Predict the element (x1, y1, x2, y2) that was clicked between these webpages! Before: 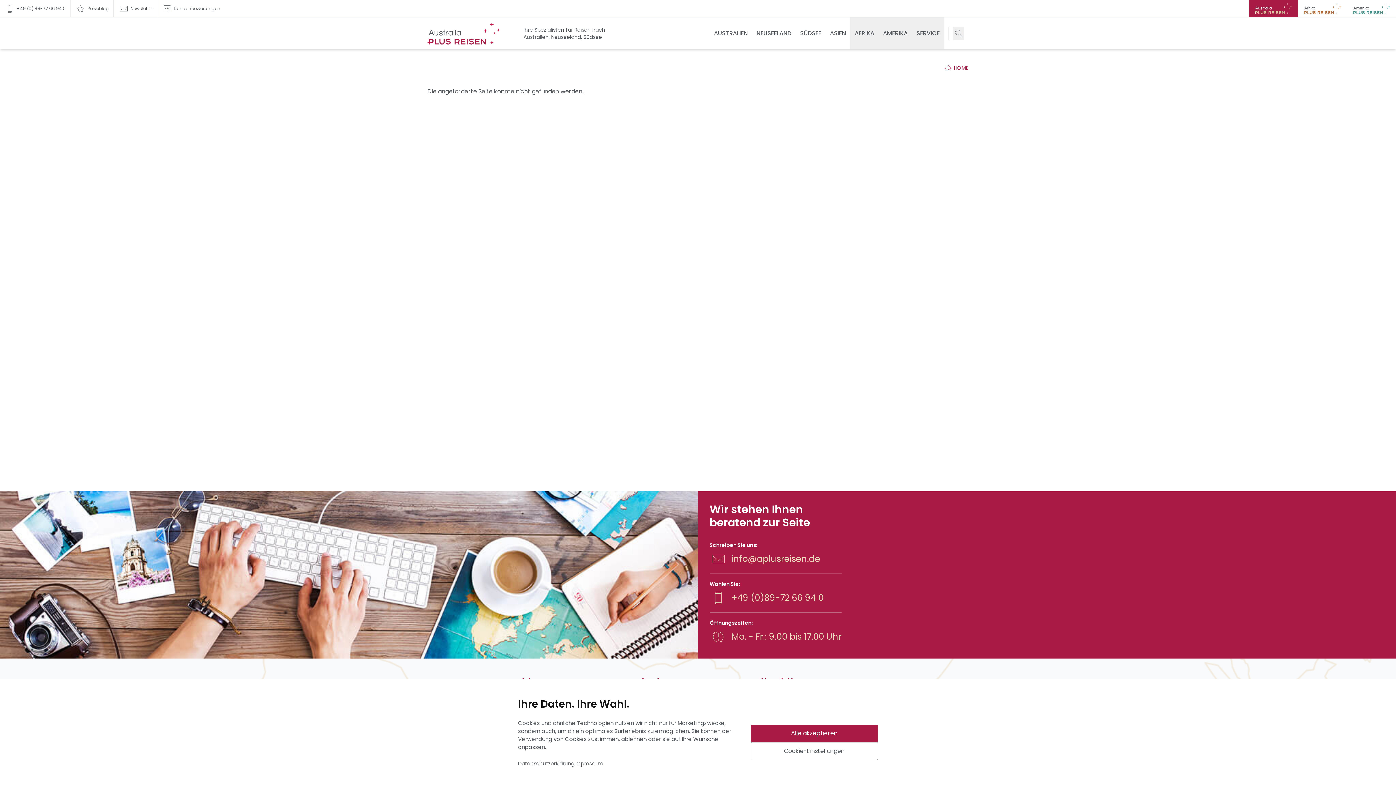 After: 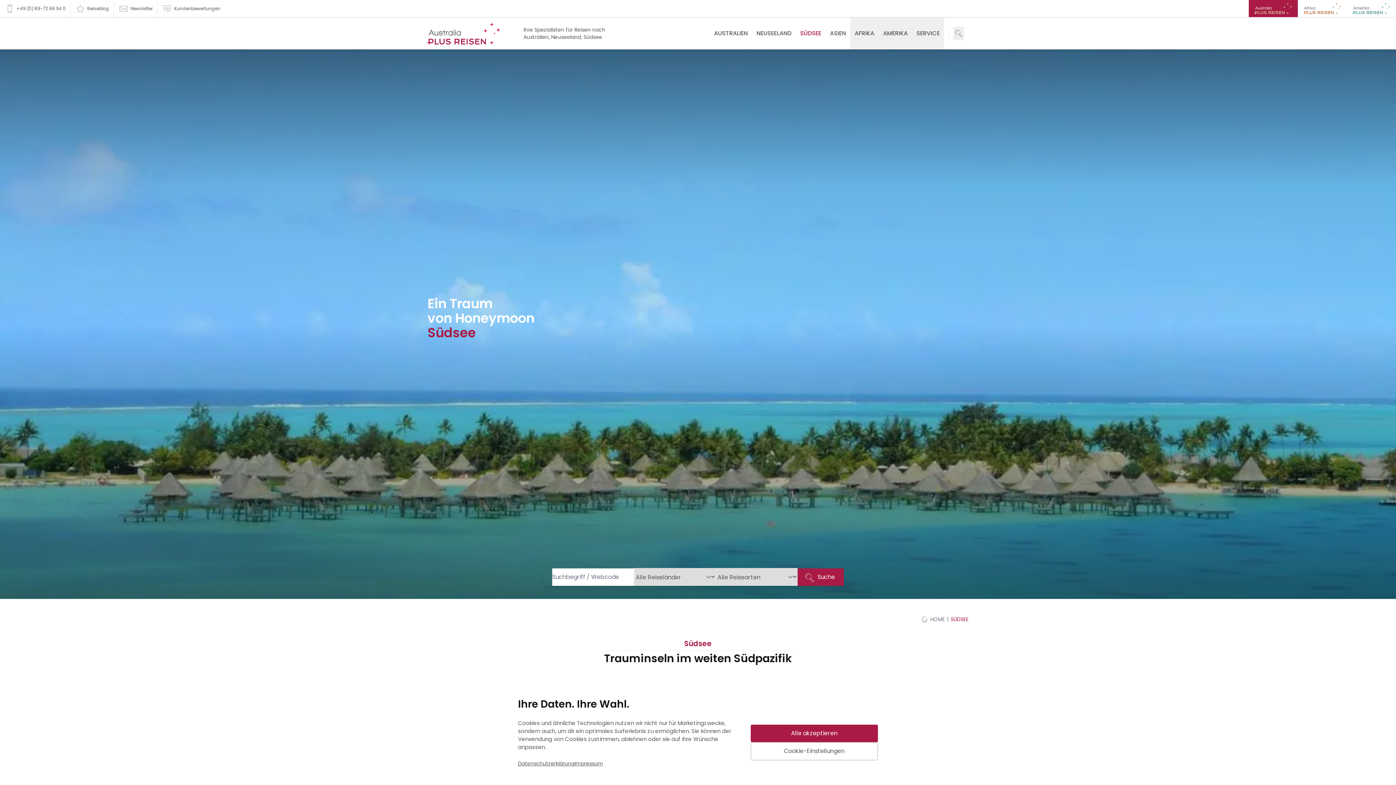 Action: bbox: (796, 17, 825, 49) label: SÜDSEE